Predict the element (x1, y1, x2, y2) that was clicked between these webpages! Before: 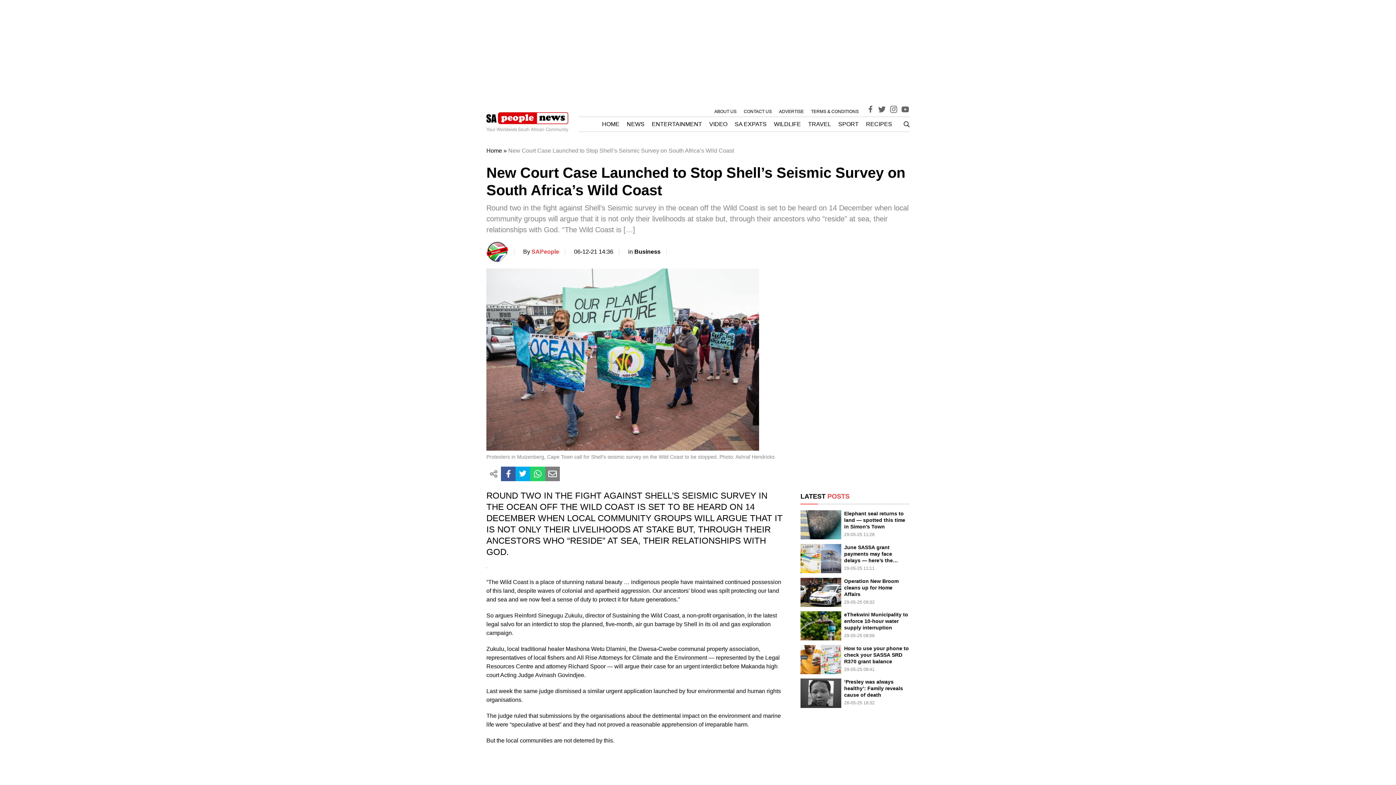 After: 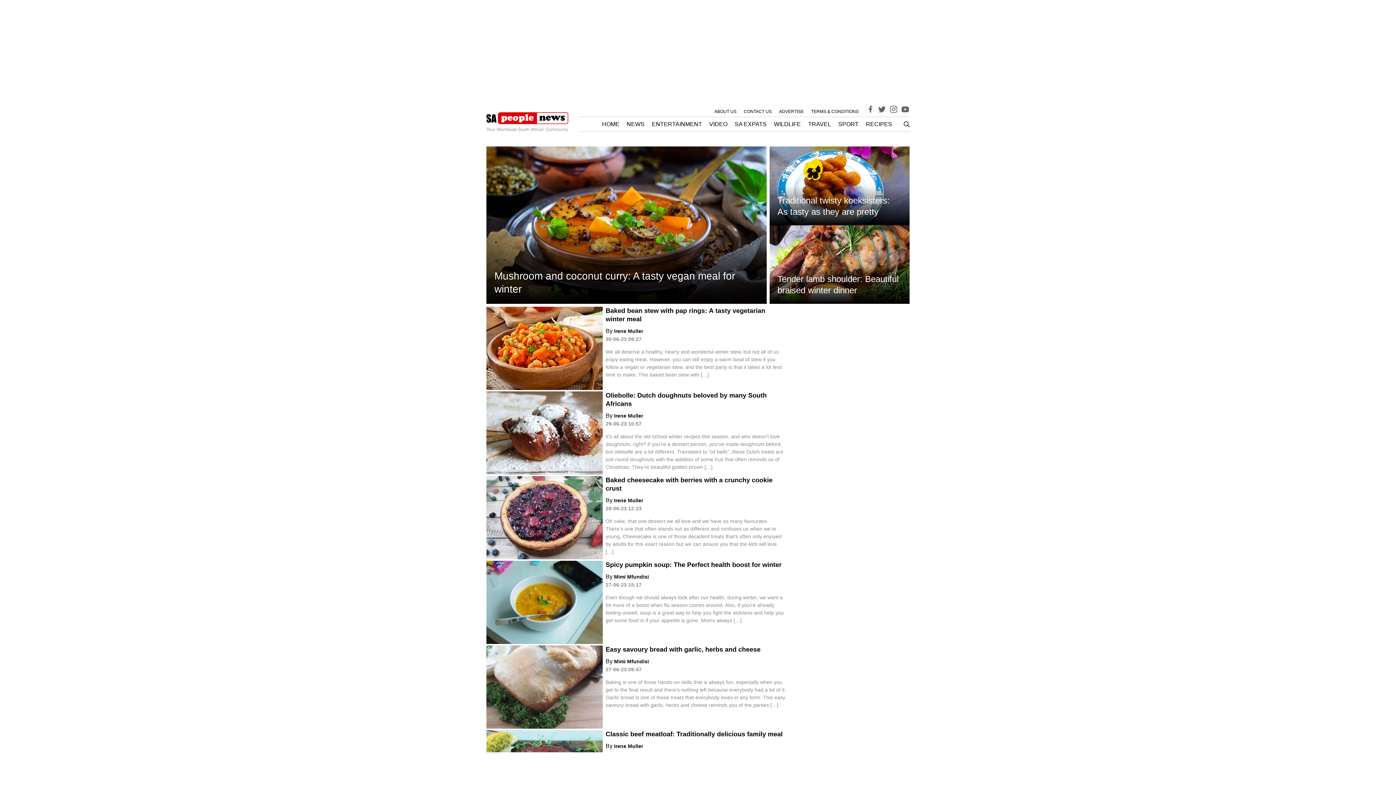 Action: label: RECIPES bbox: (866, 121, 892, 127)